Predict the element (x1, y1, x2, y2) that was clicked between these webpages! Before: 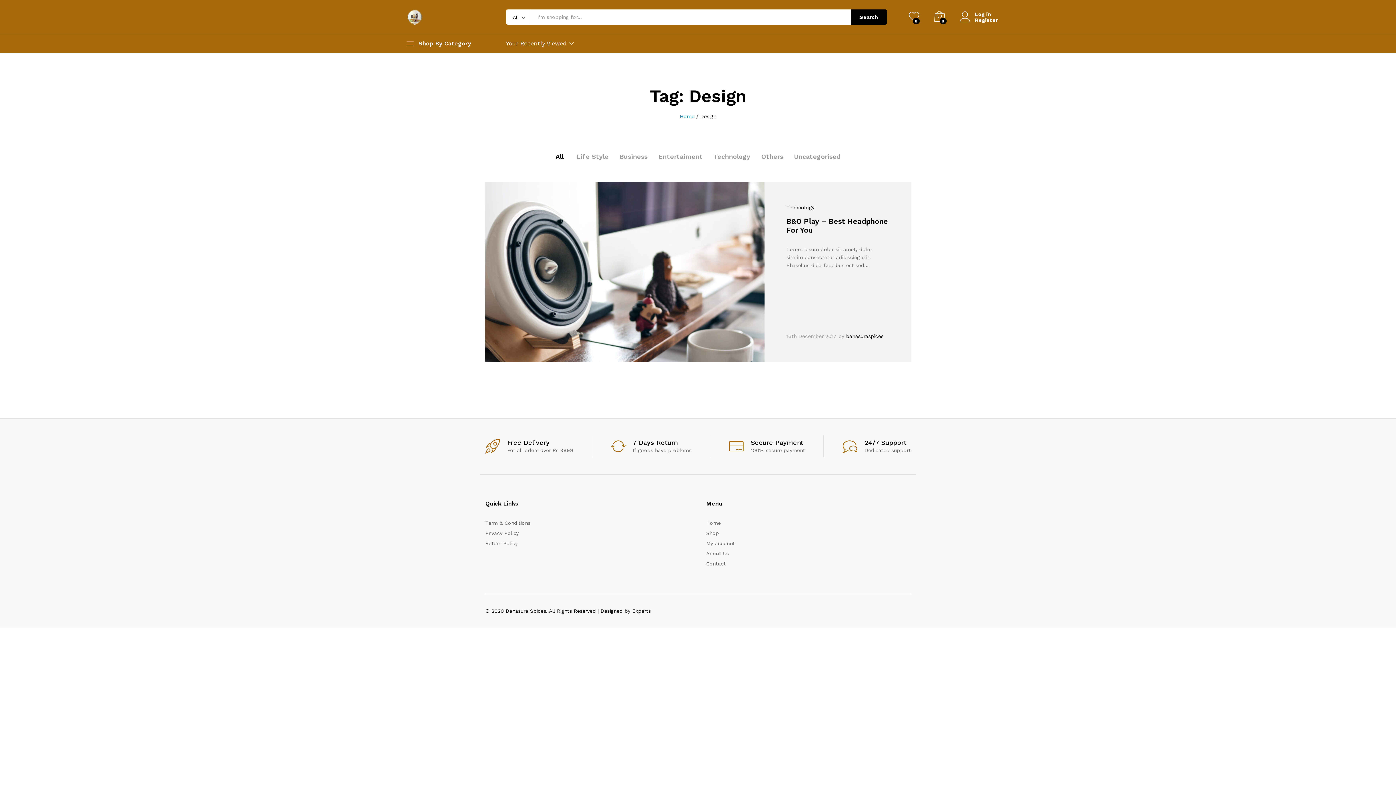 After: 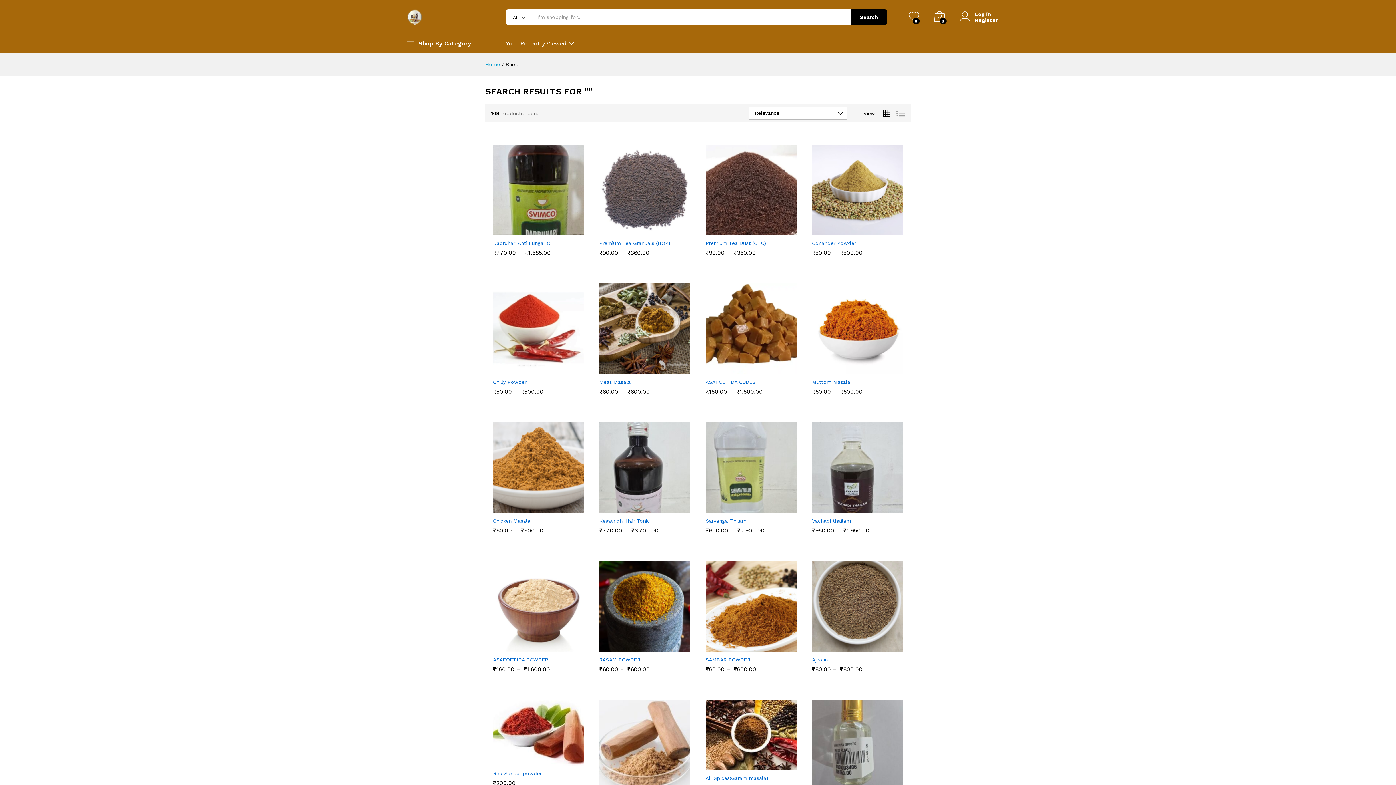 Action: label: Search bbox: (850, 9, 887, 24)